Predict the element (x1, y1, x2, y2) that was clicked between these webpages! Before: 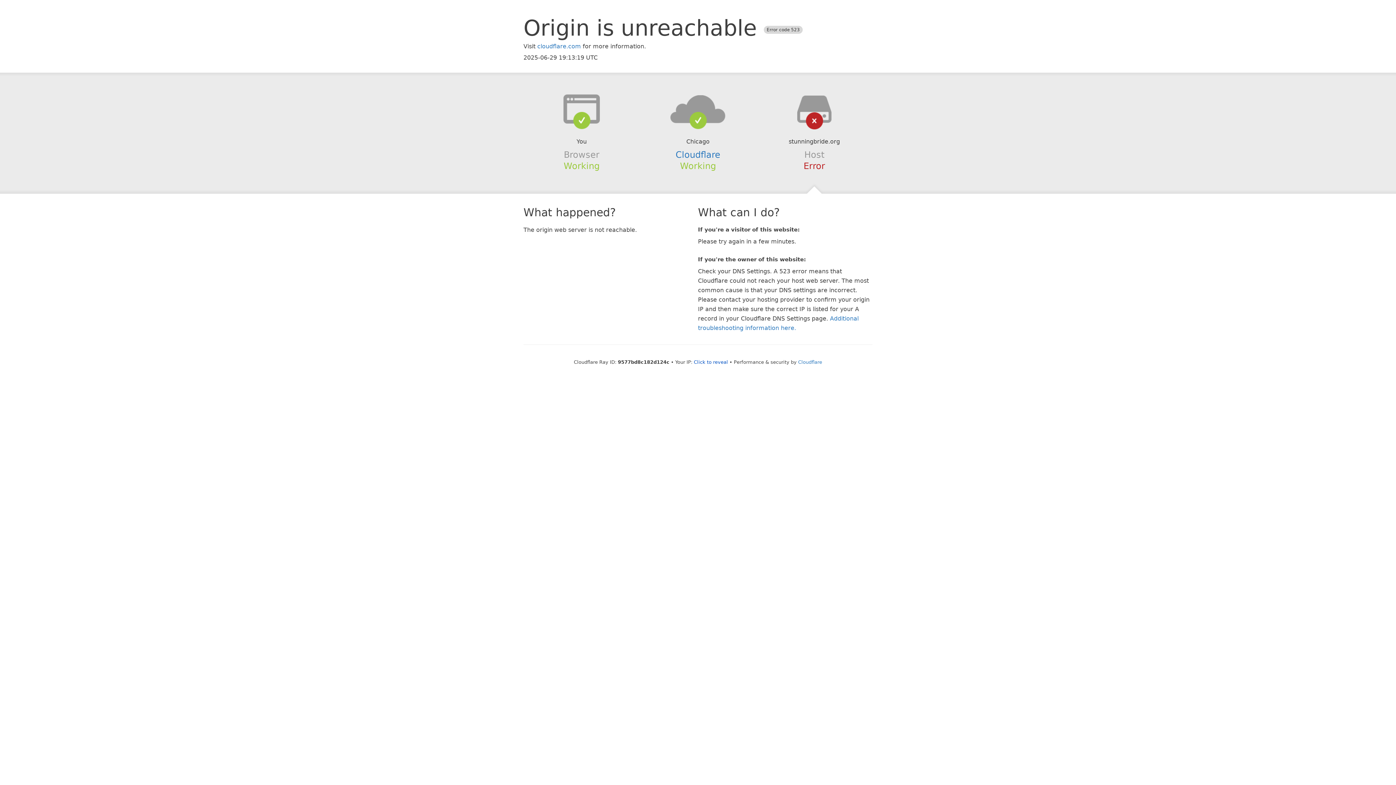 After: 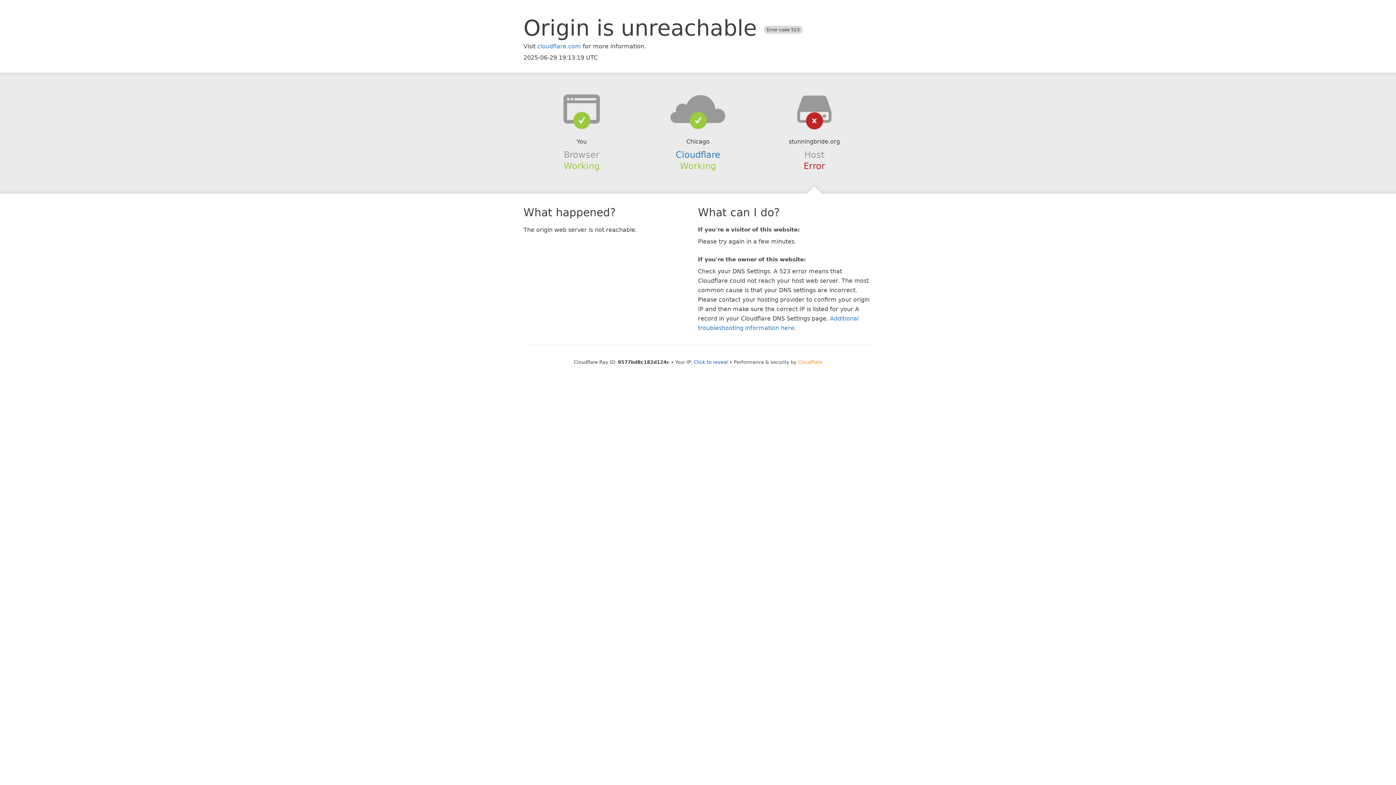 Action: label: Cloudflare bbox: (798, 359, 822, 364)